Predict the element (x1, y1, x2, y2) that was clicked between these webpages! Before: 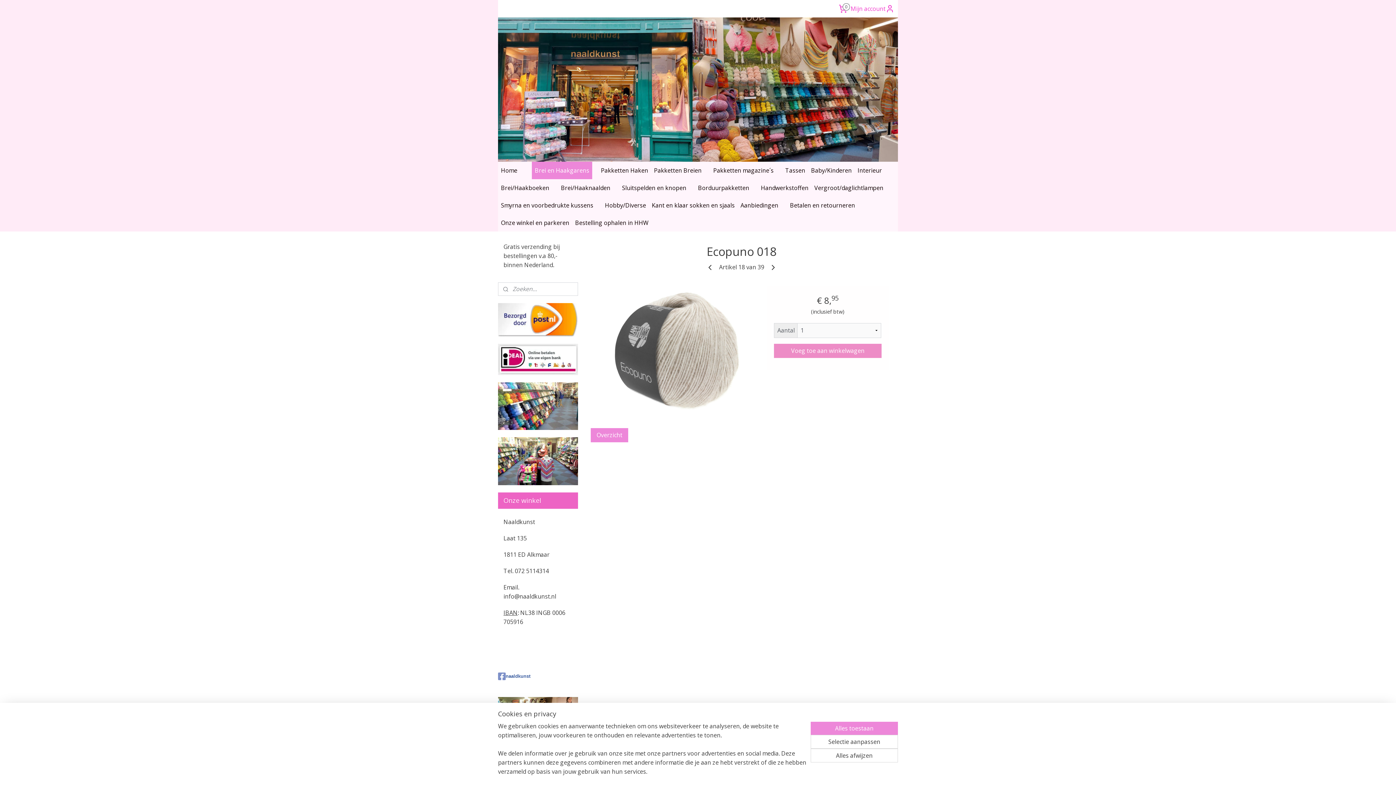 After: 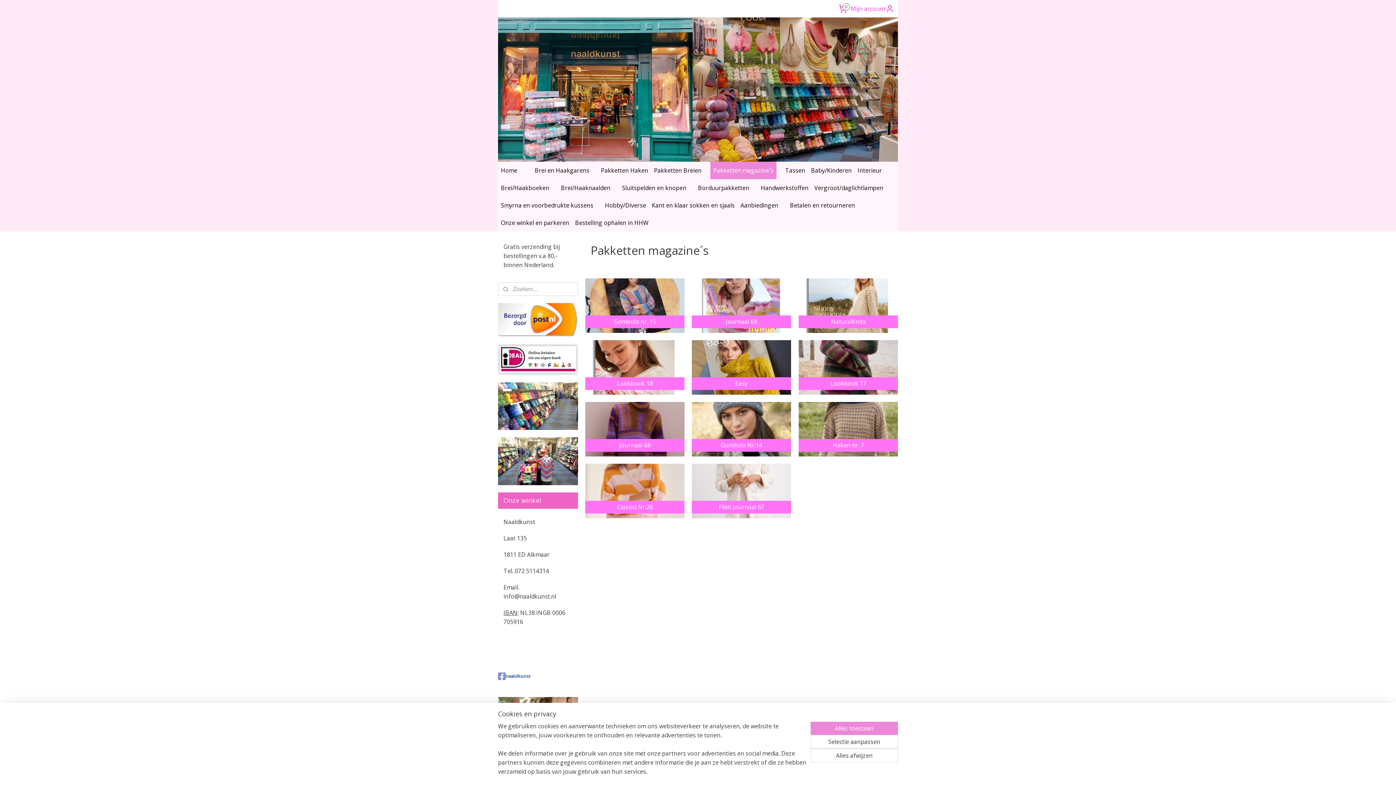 Action: bbox: (710, 161, 776, 179) label: Pakketten magazine´s